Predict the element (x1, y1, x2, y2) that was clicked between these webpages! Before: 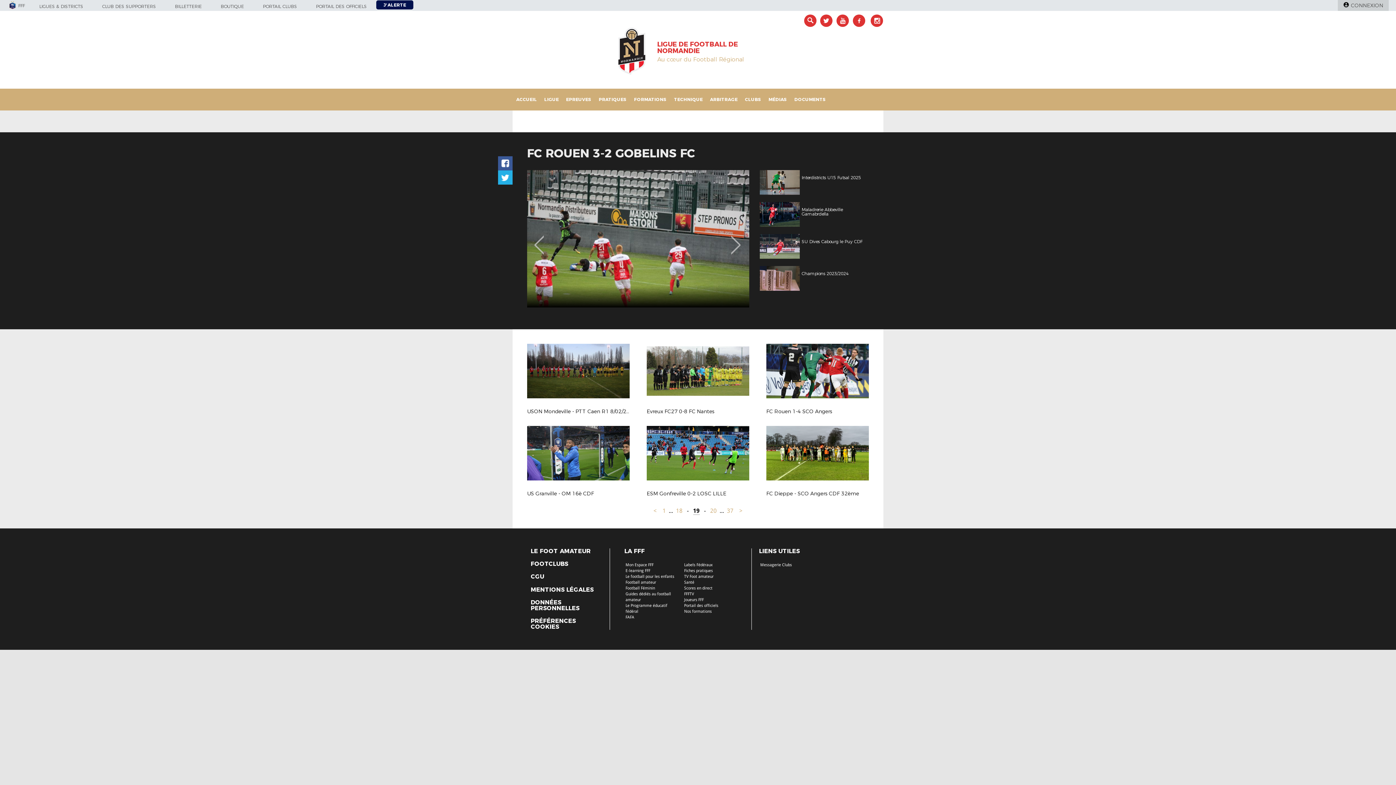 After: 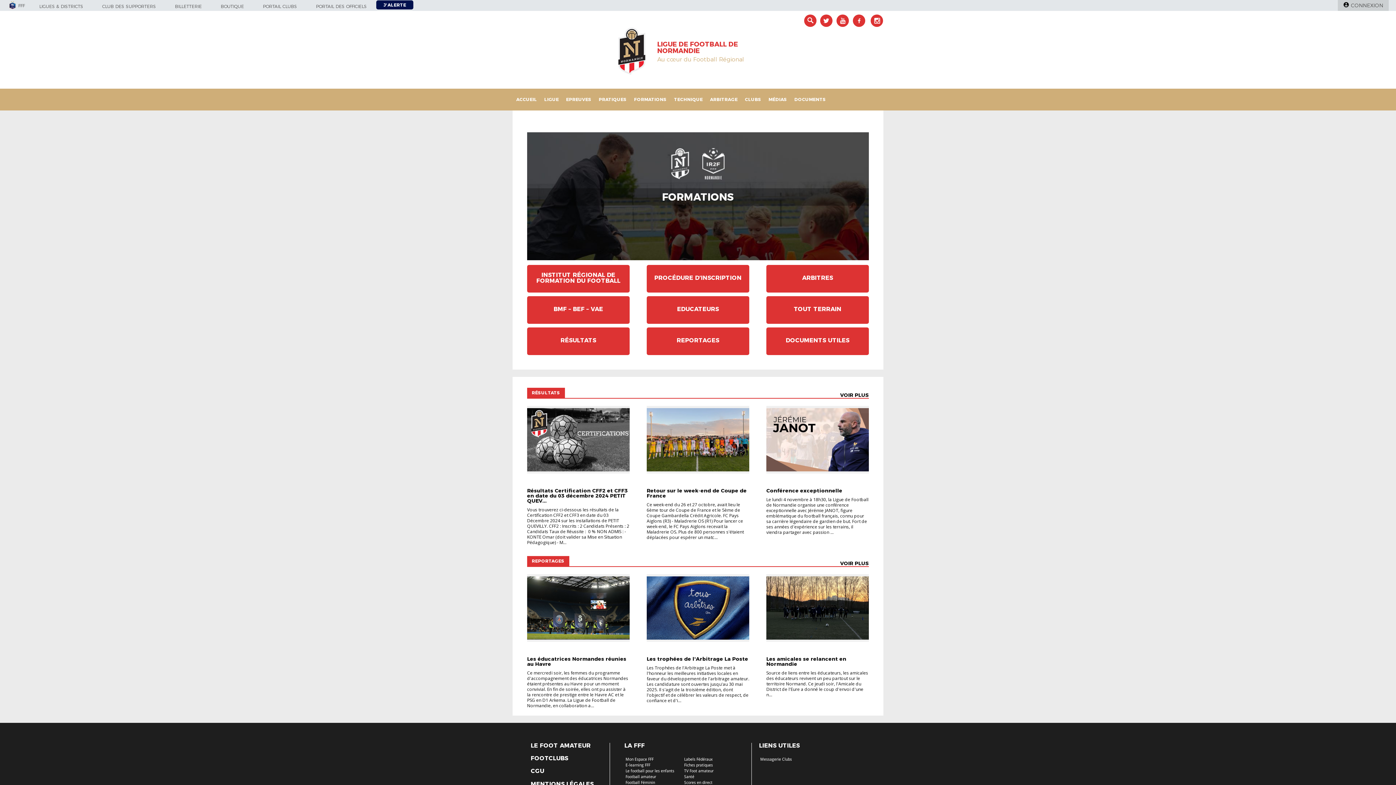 Action: label: FORMATIONS bbox: (630, 88, 670, 110)